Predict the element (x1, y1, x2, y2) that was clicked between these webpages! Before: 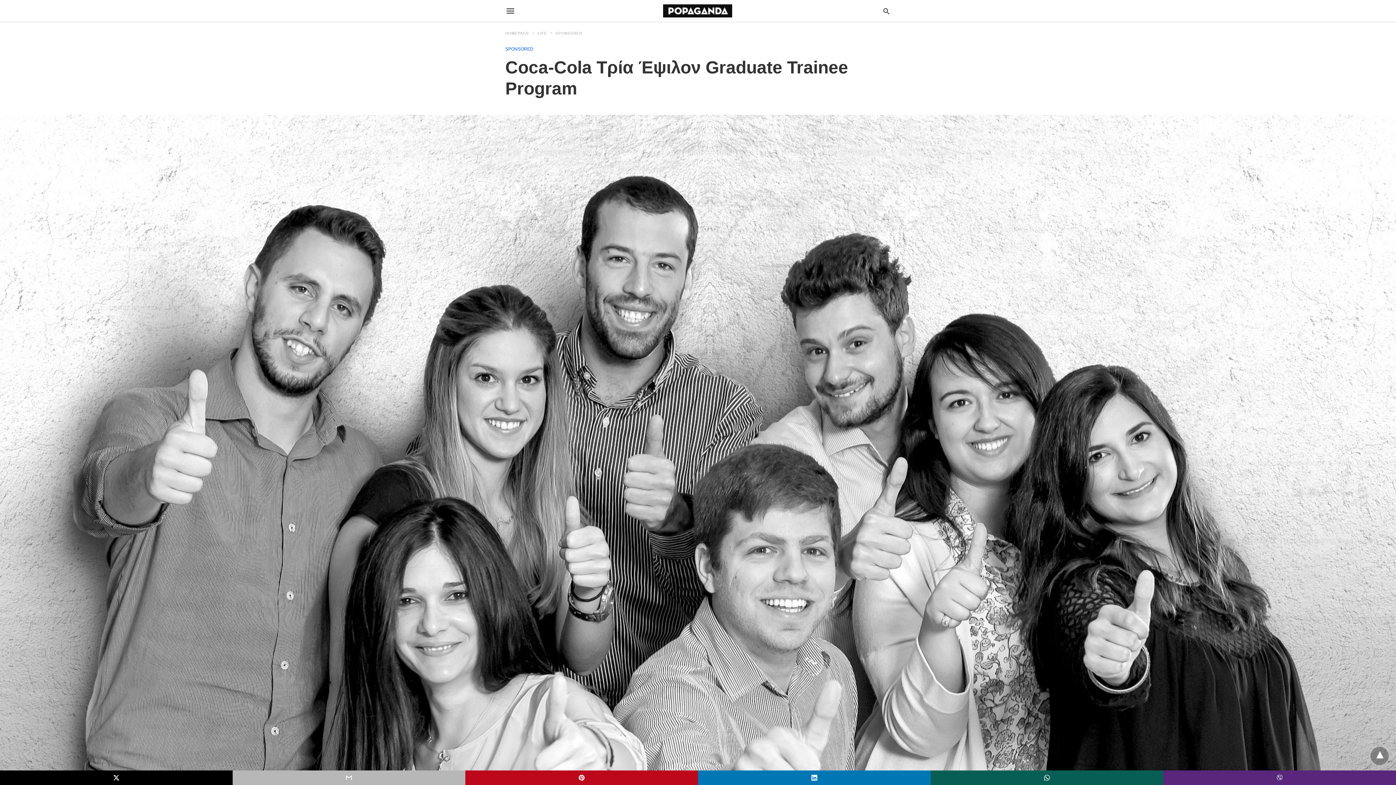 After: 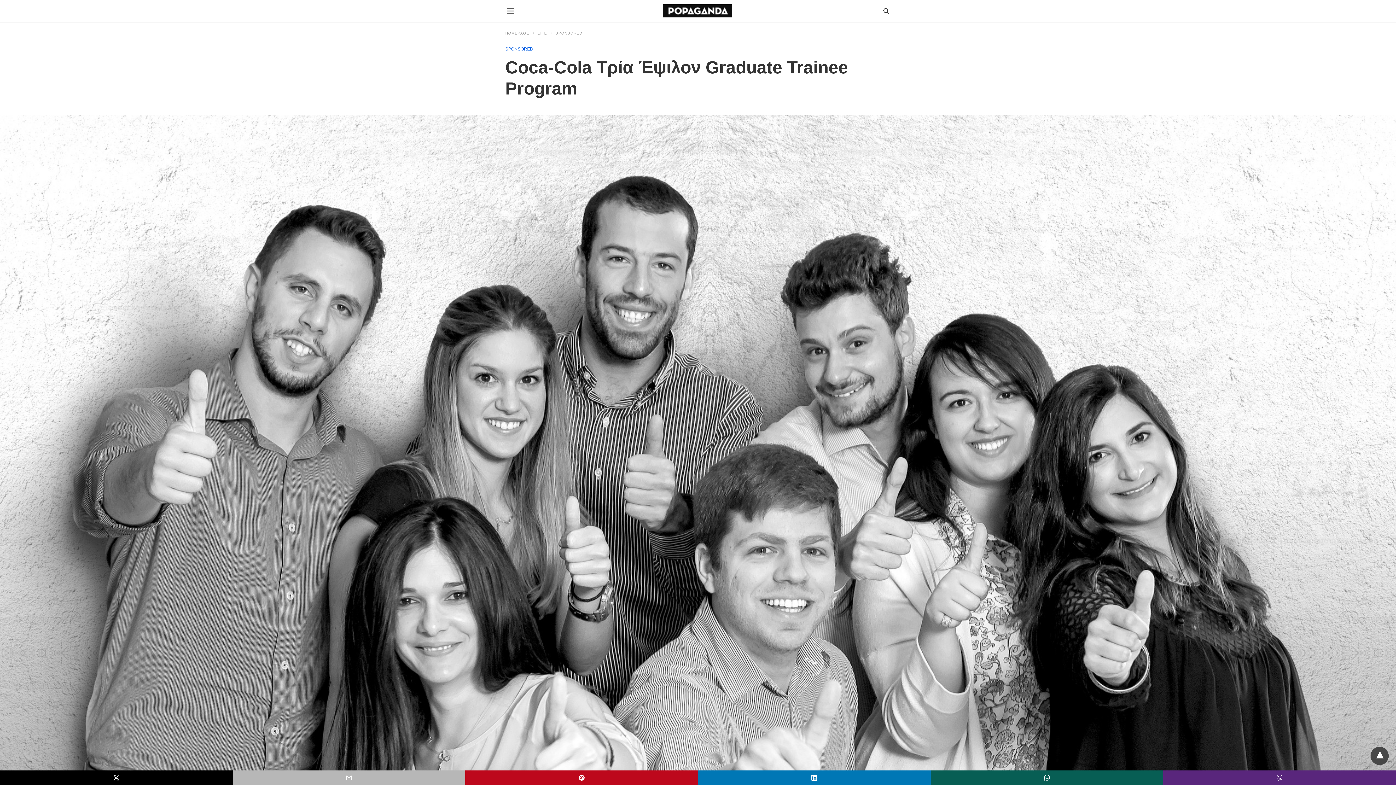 Action: bbox: (1370, 747, 1389, 765)